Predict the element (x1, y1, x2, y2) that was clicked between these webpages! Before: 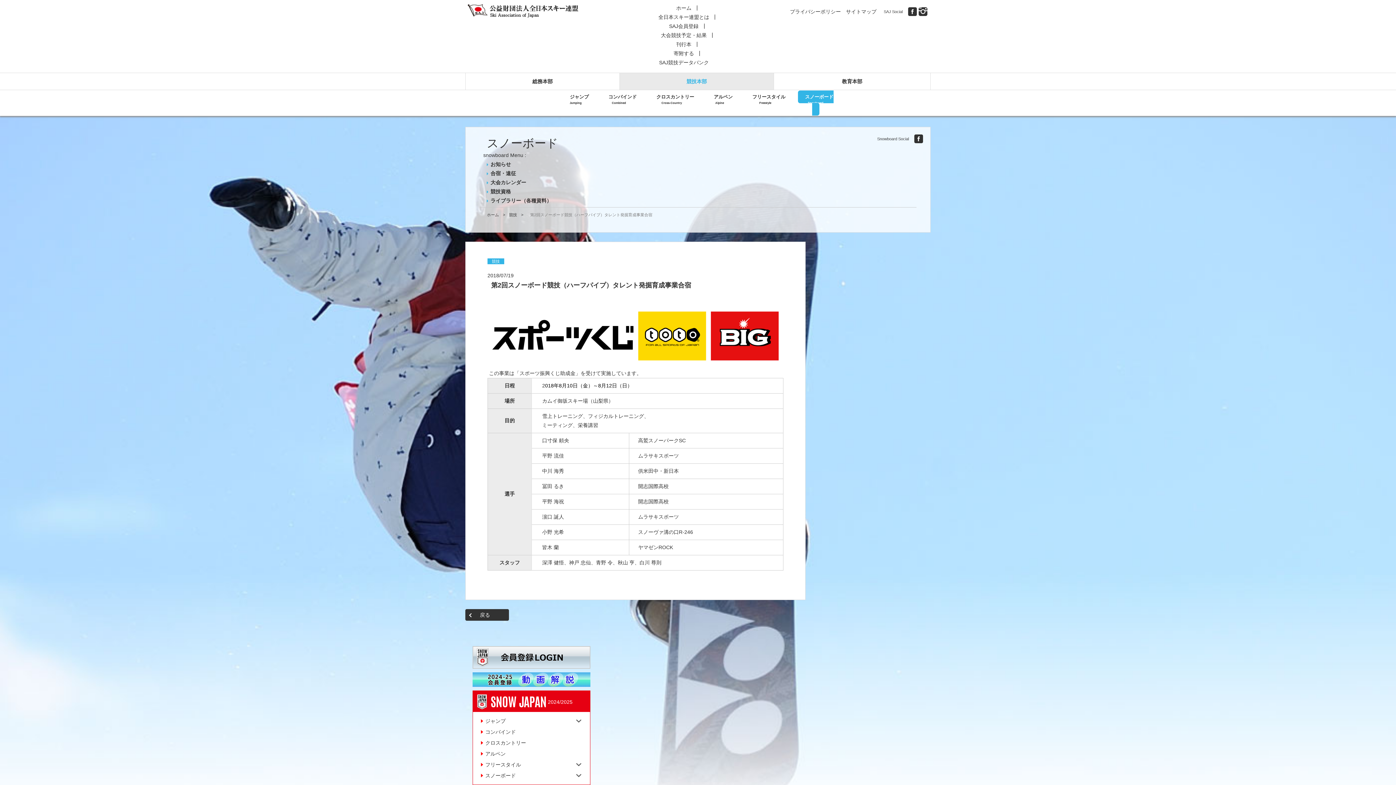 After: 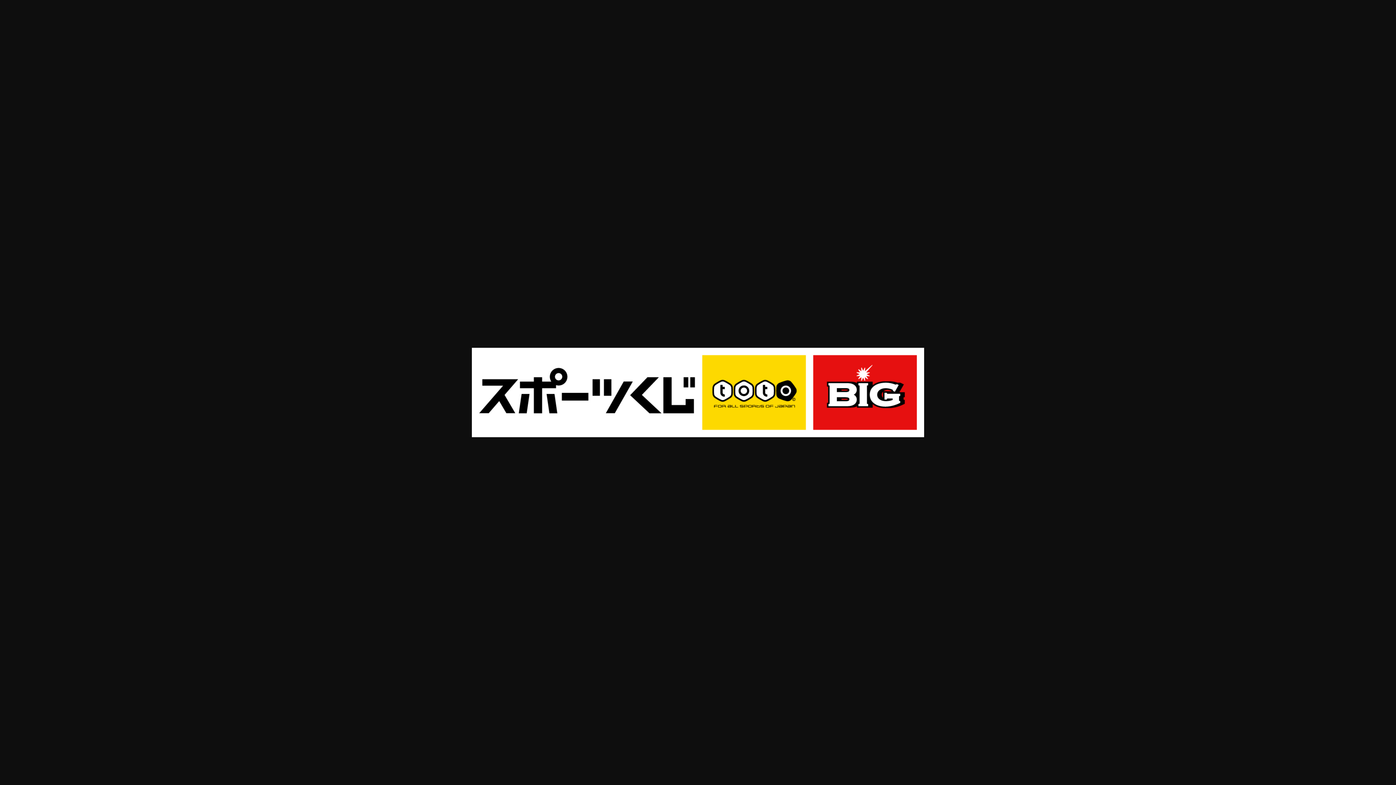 Action: bbox: (487, 334, 783, 340)